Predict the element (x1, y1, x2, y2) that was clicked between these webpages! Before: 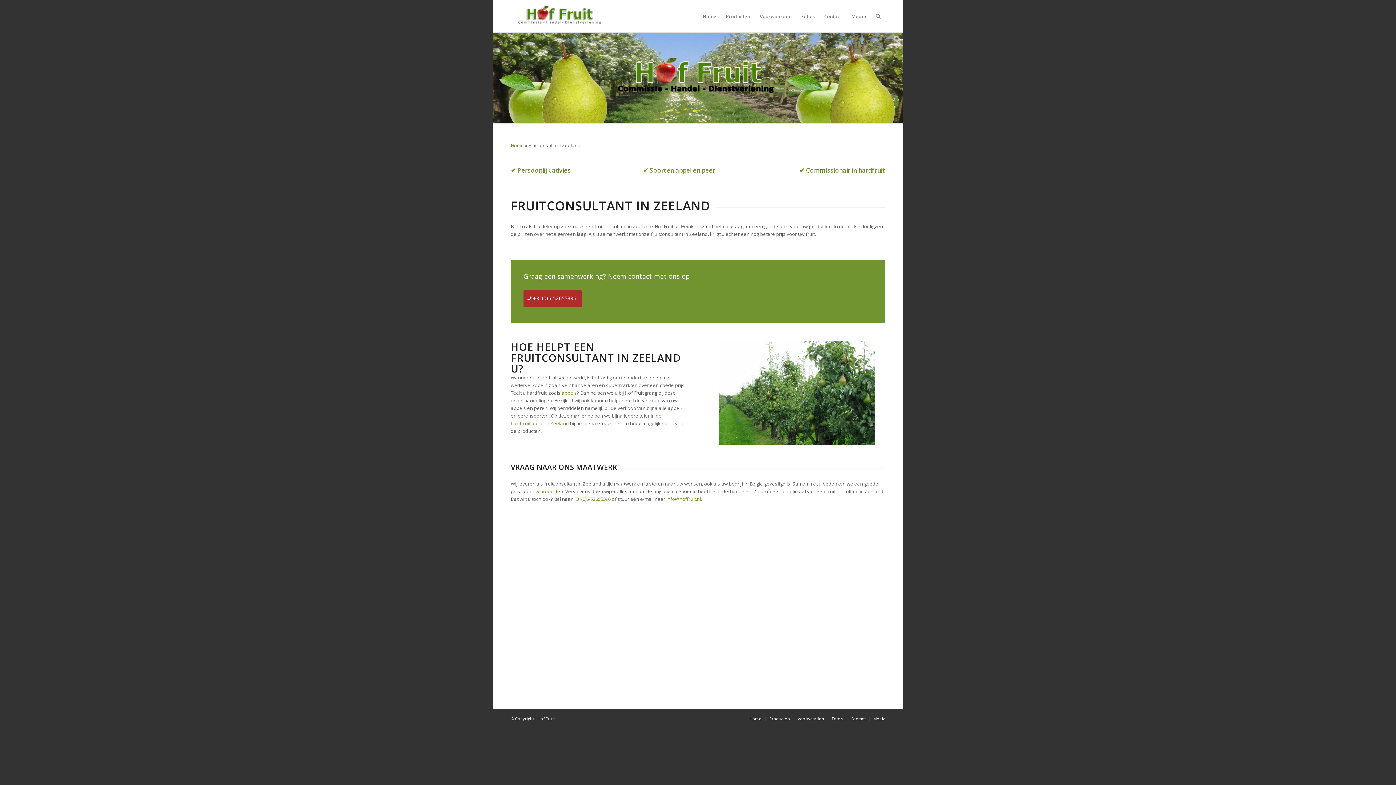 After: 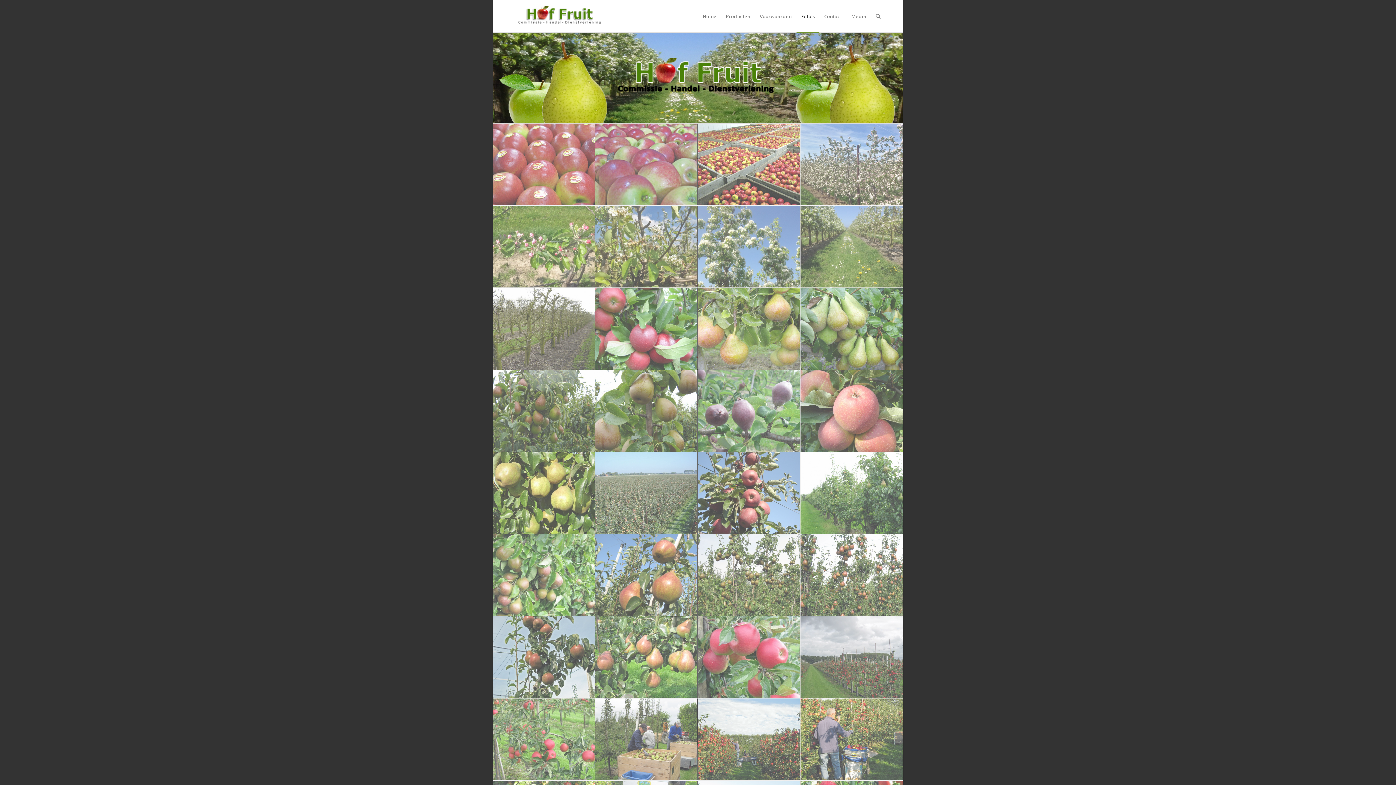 Action: bbox: (832, 716, 843, 721) label: Foto’s